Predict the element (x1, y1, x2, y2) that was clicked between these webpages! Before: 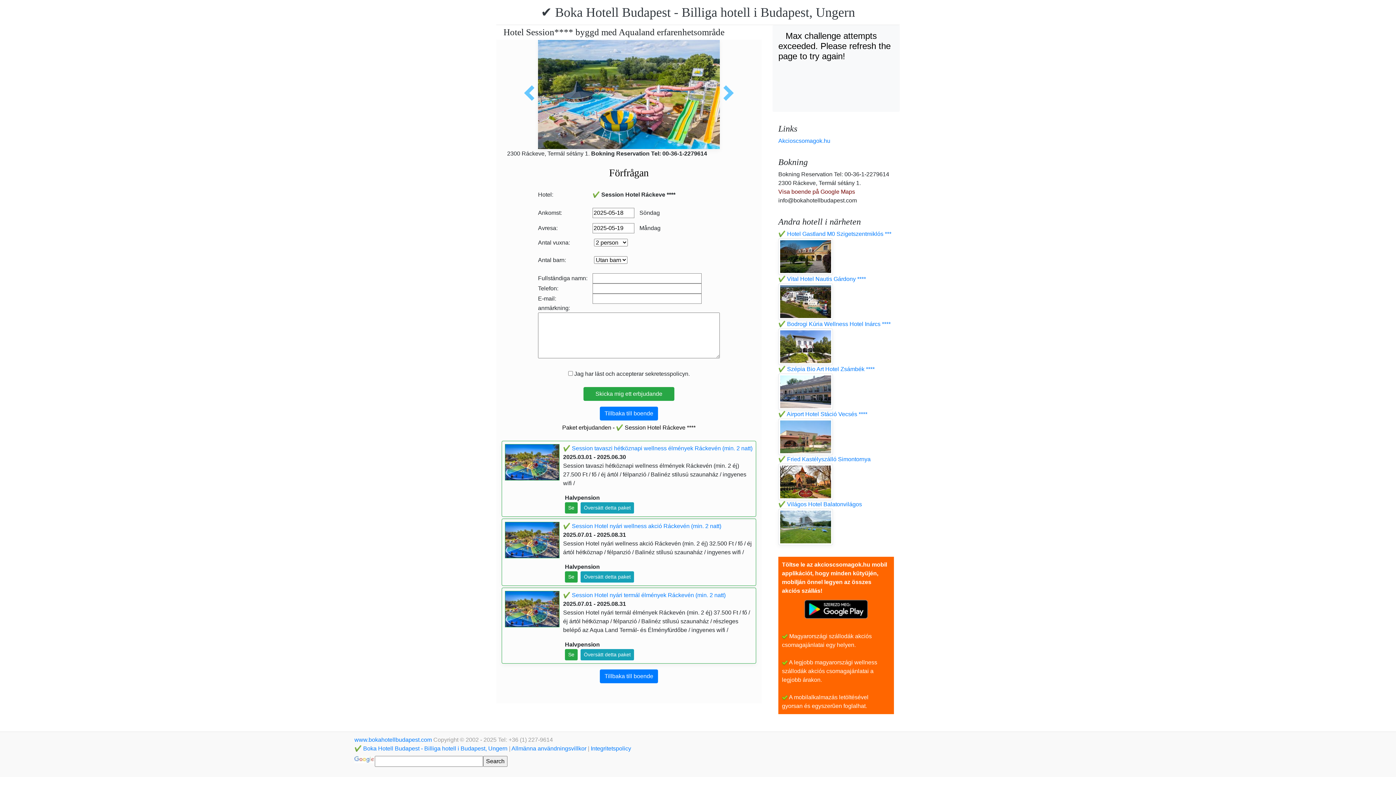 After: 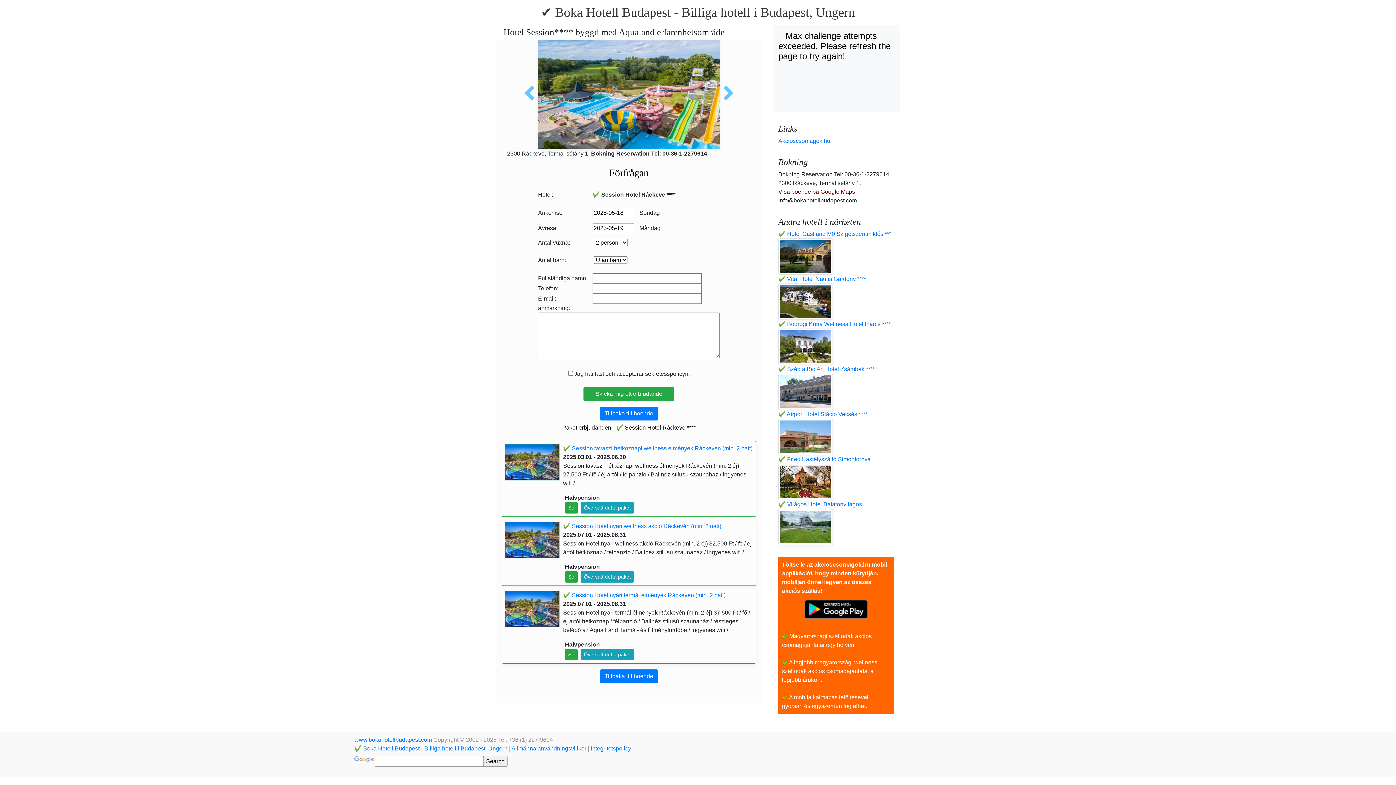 Action: label: Paket erbjudanden - ✔️ Session Hotel Ráckeve **** bbox: (562, 424, 695, 430)